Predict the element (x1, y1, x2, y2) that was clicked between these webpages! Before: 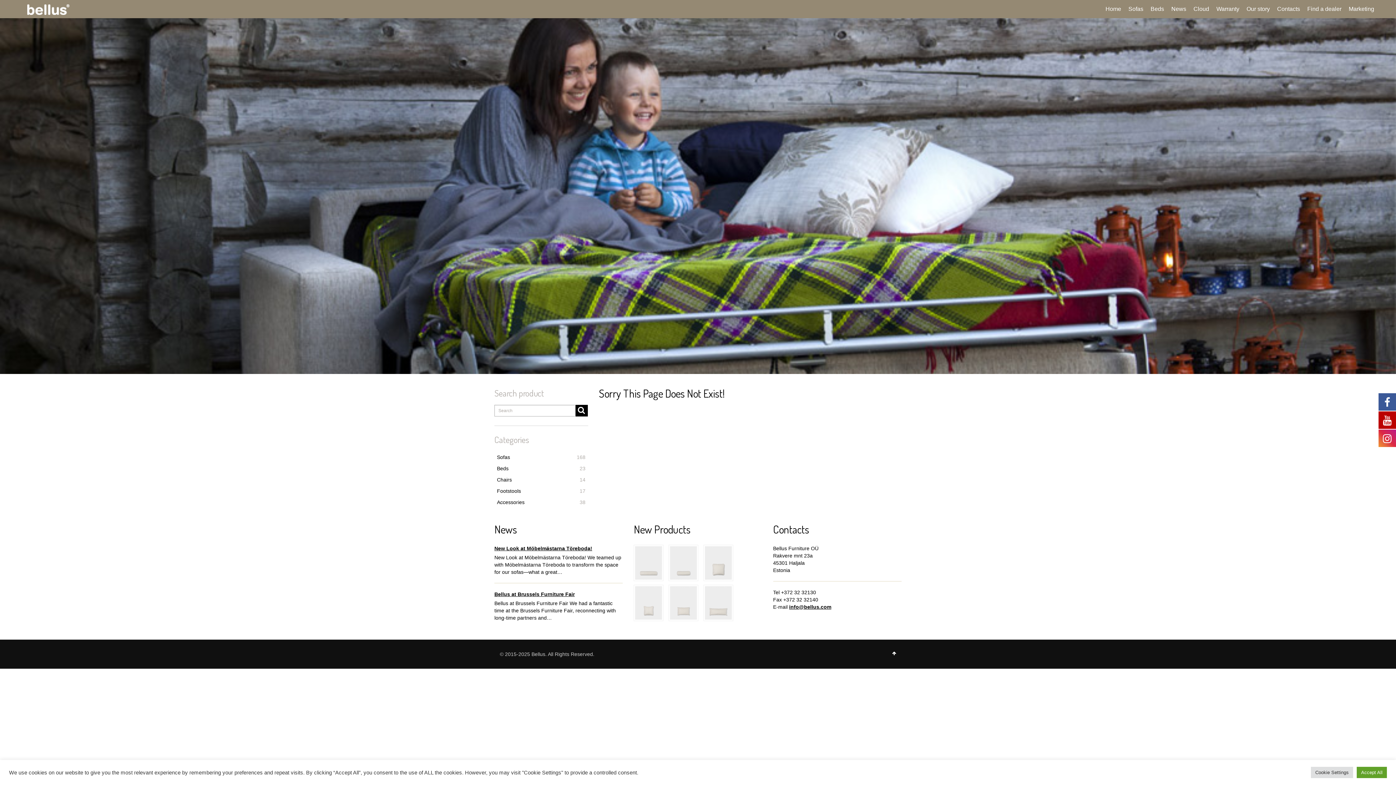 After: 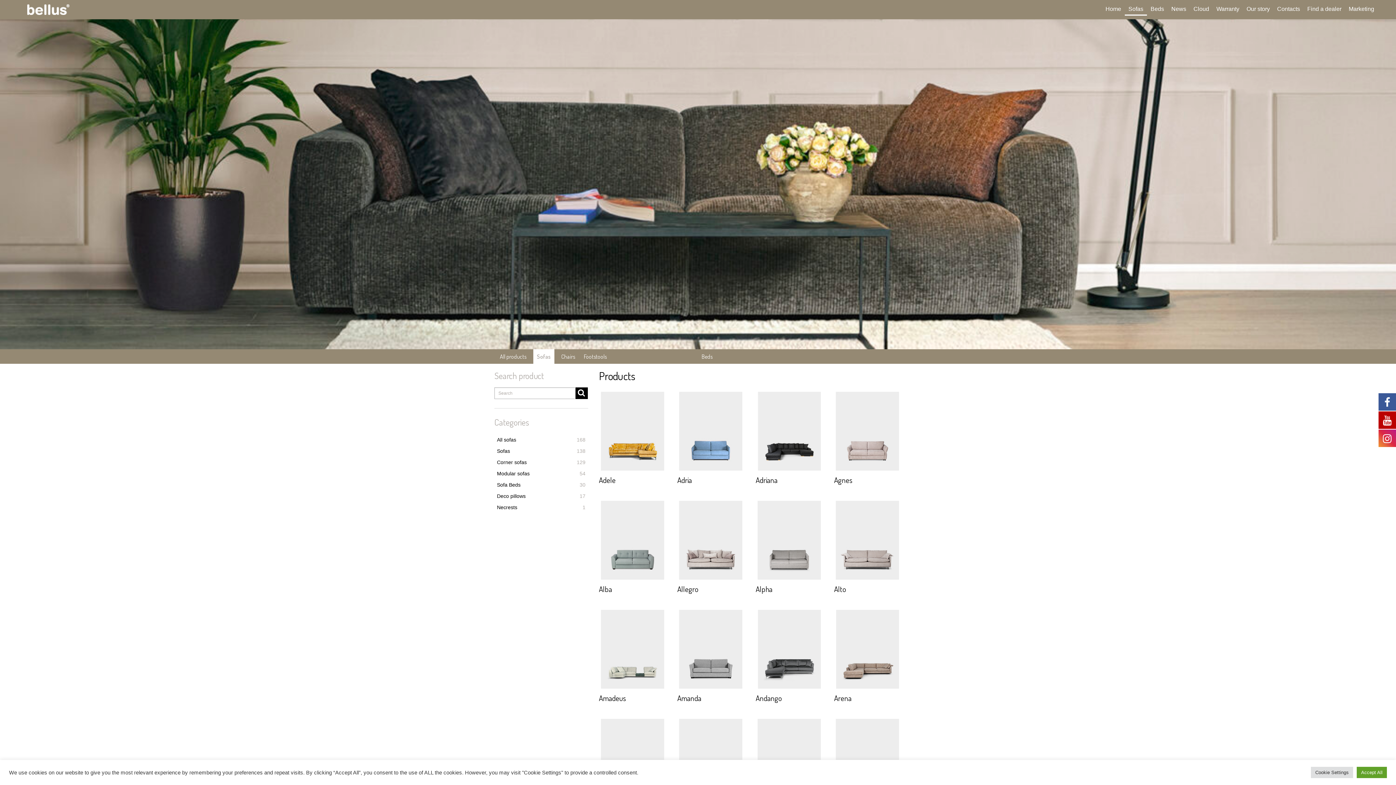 Action: label: Sofas bbox: (1125, 0, 1147, 14)